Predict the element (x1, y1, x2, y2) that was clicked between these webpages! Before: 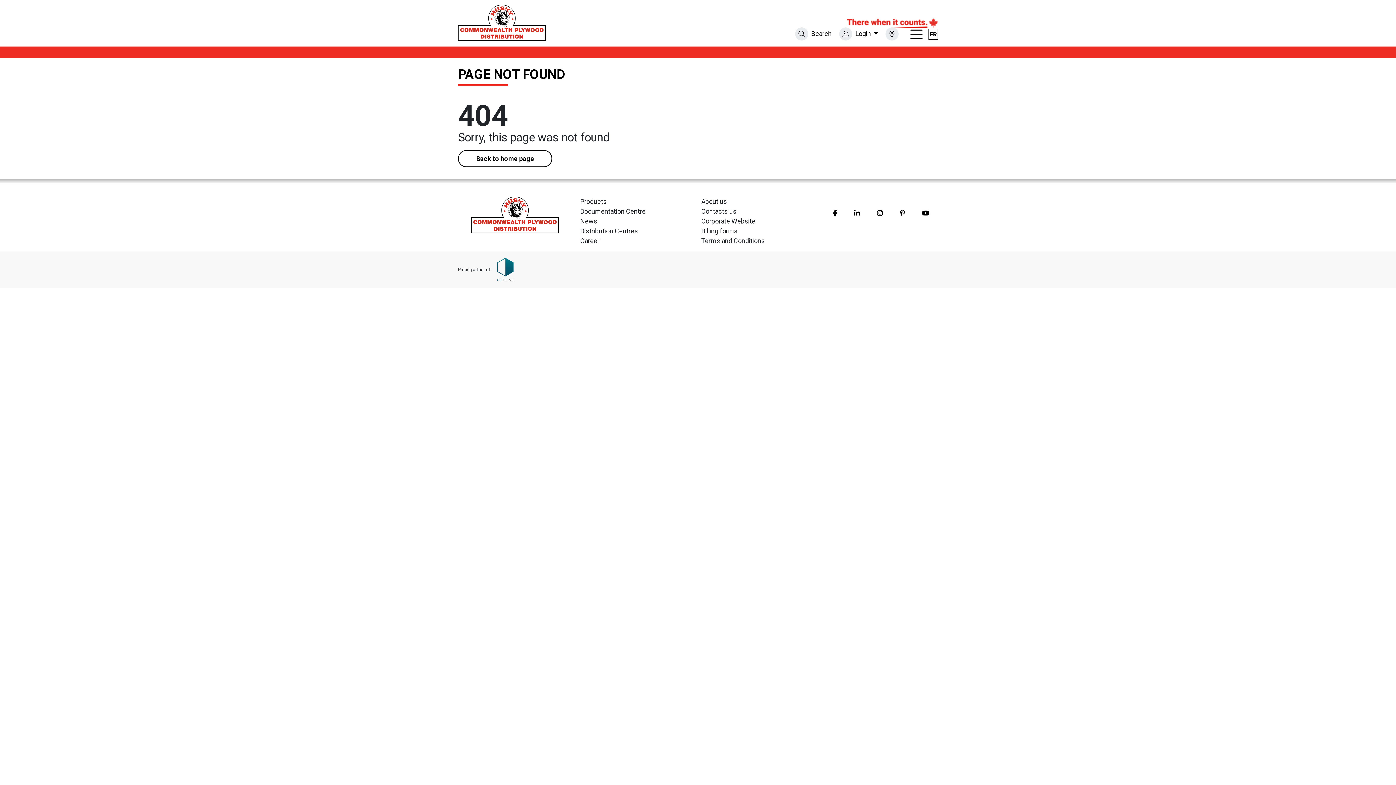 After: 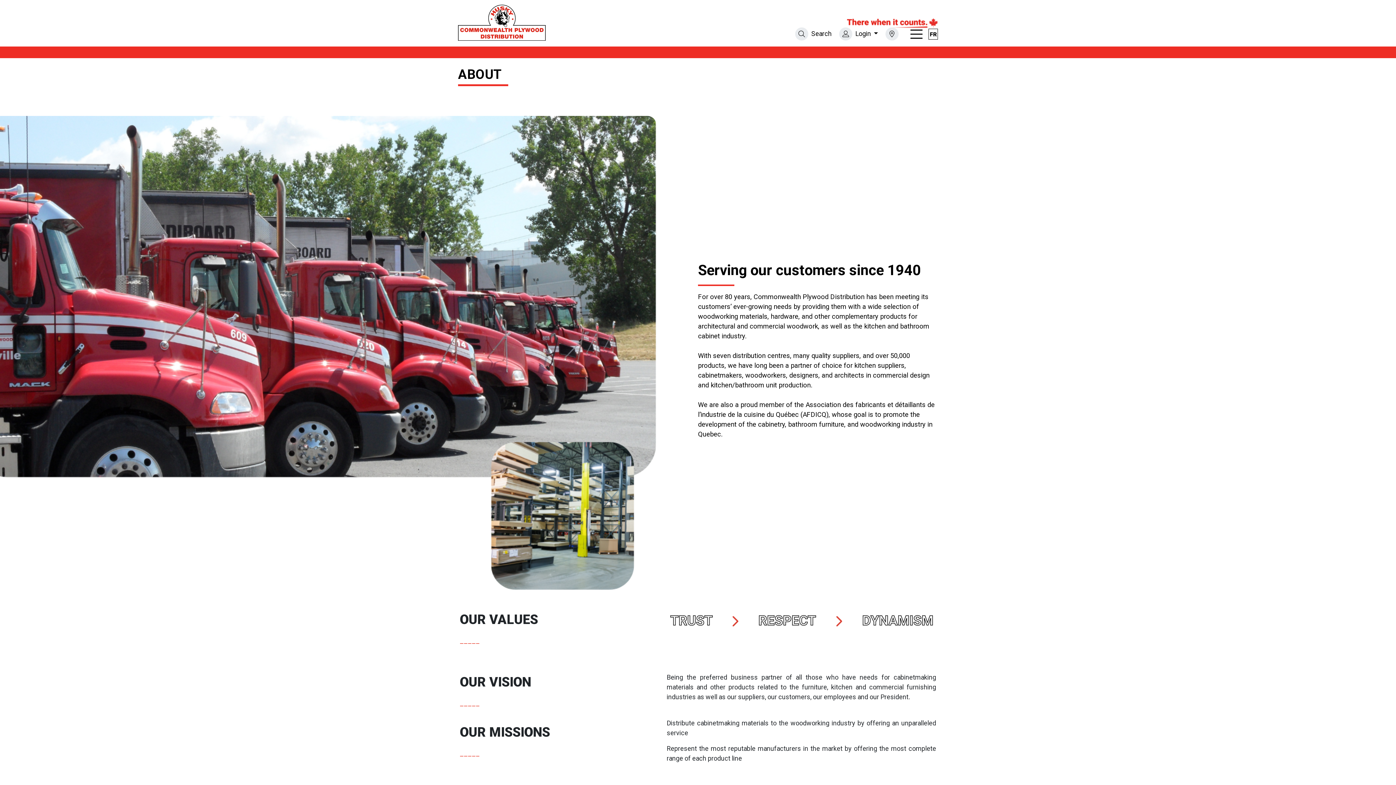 Action: label: About us bbox: (701, 196, 816, 206)